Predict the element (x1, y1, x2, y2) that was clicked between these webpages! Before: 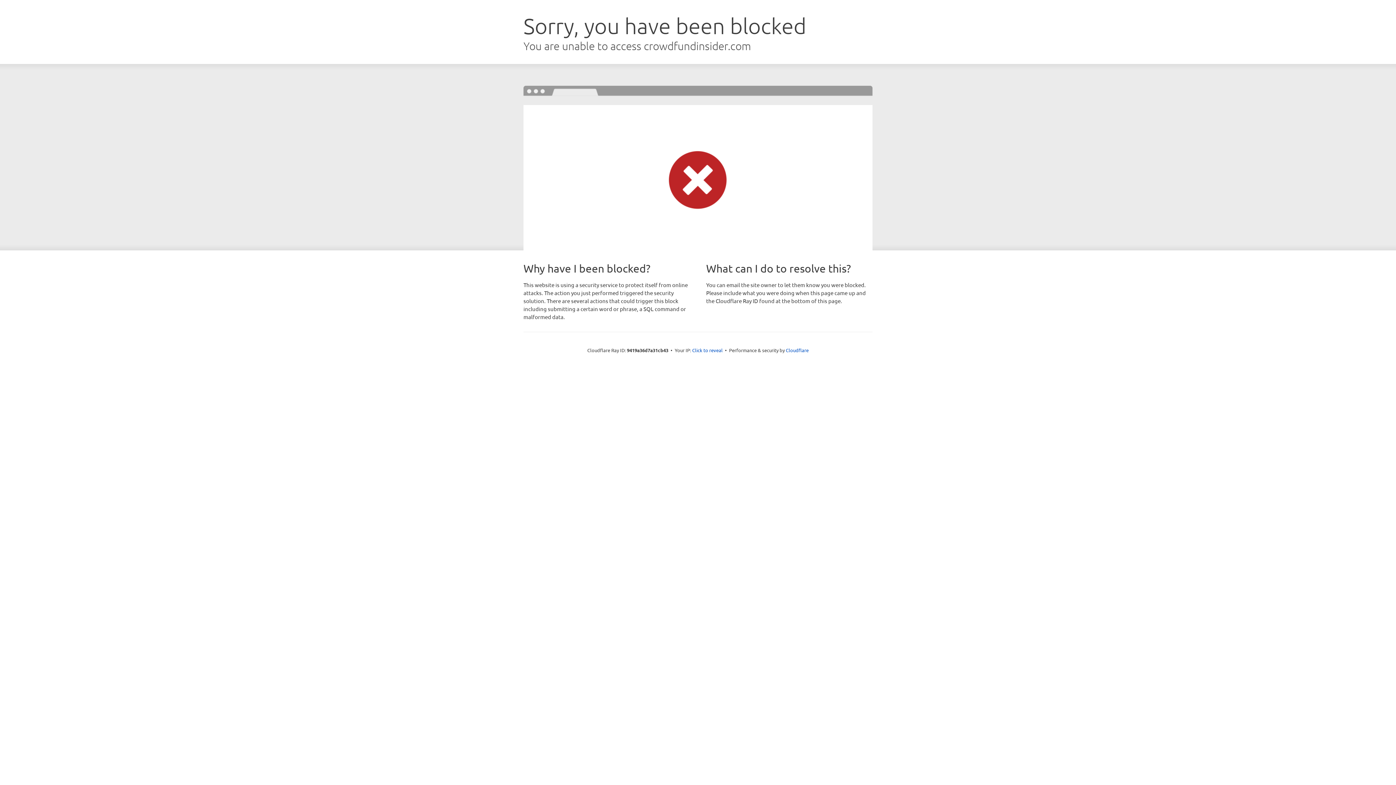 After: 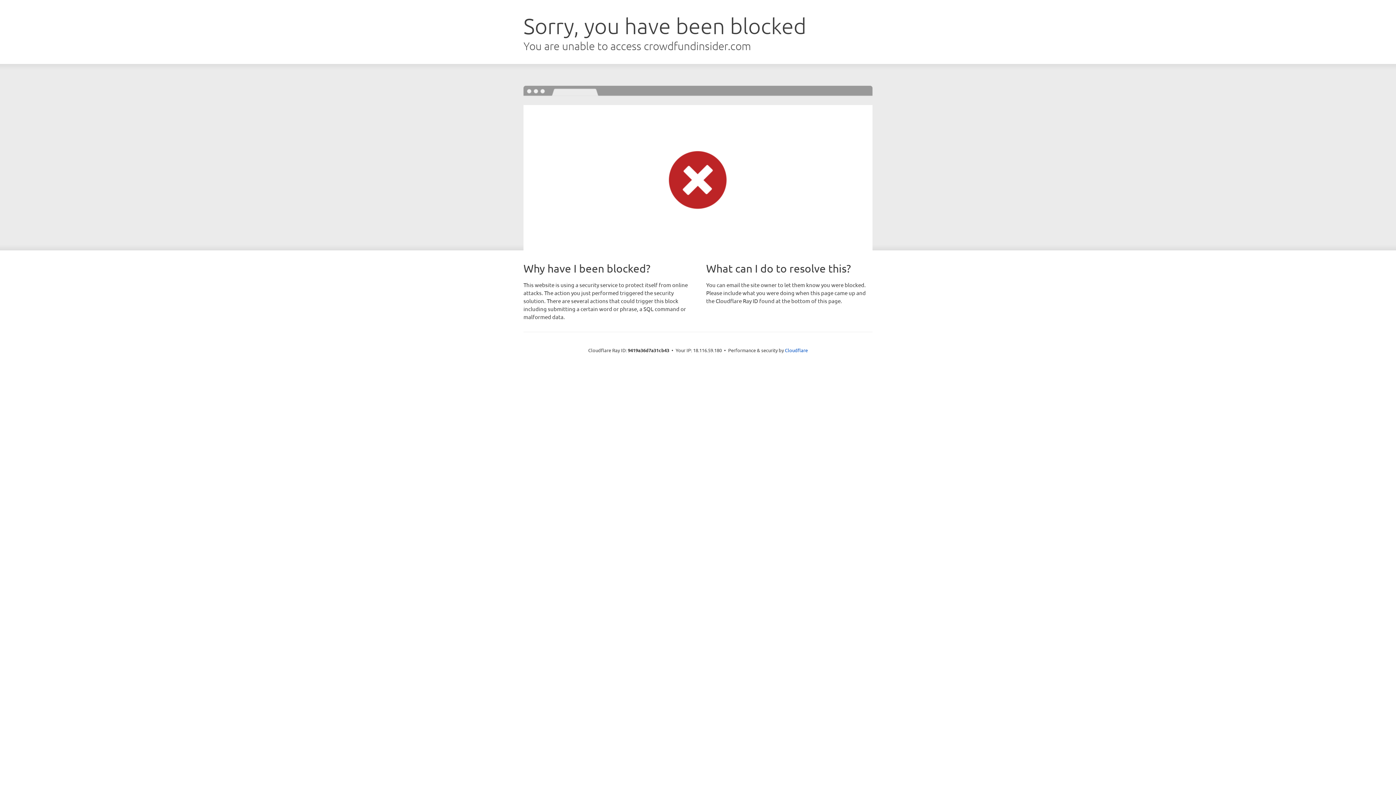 Action: bbox: (692, 346, 722, 353) label: Click to reveal